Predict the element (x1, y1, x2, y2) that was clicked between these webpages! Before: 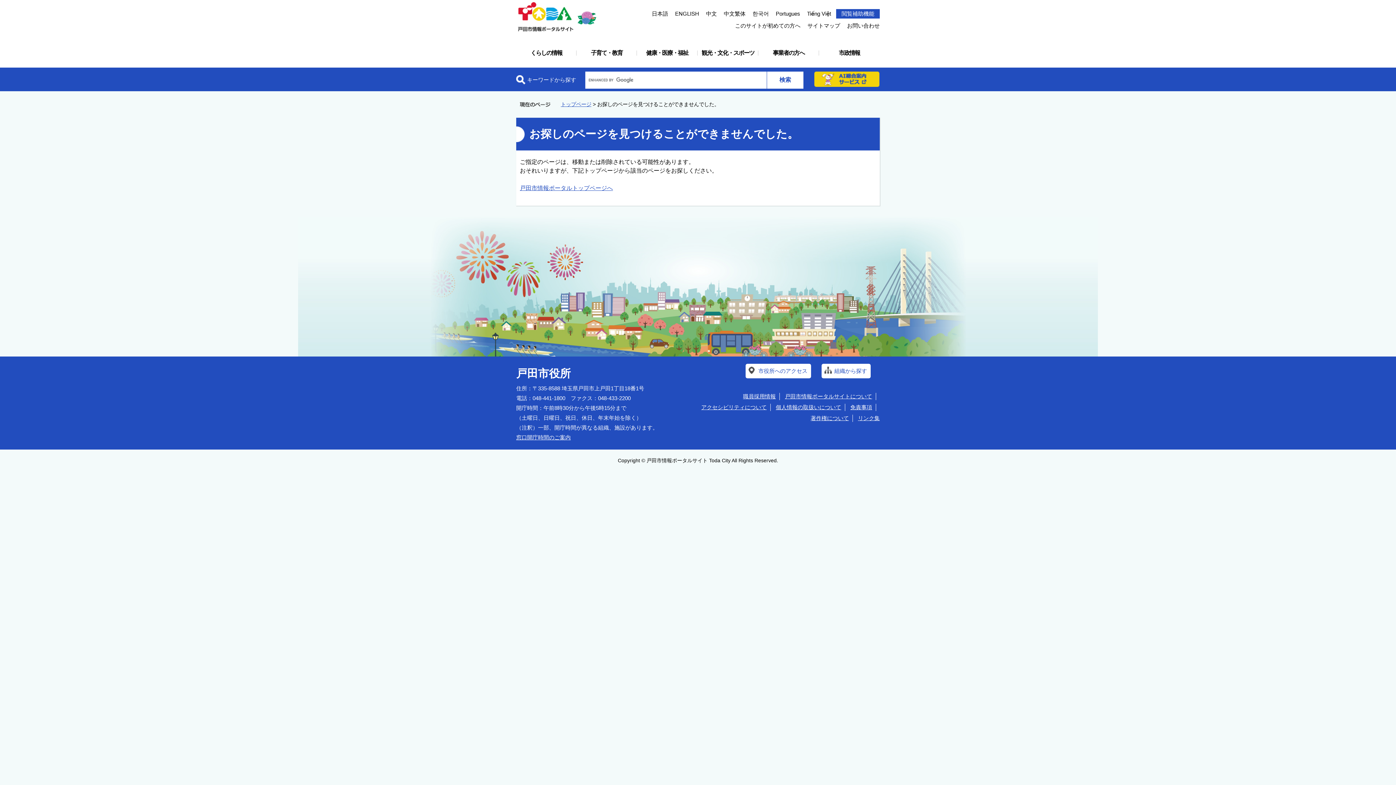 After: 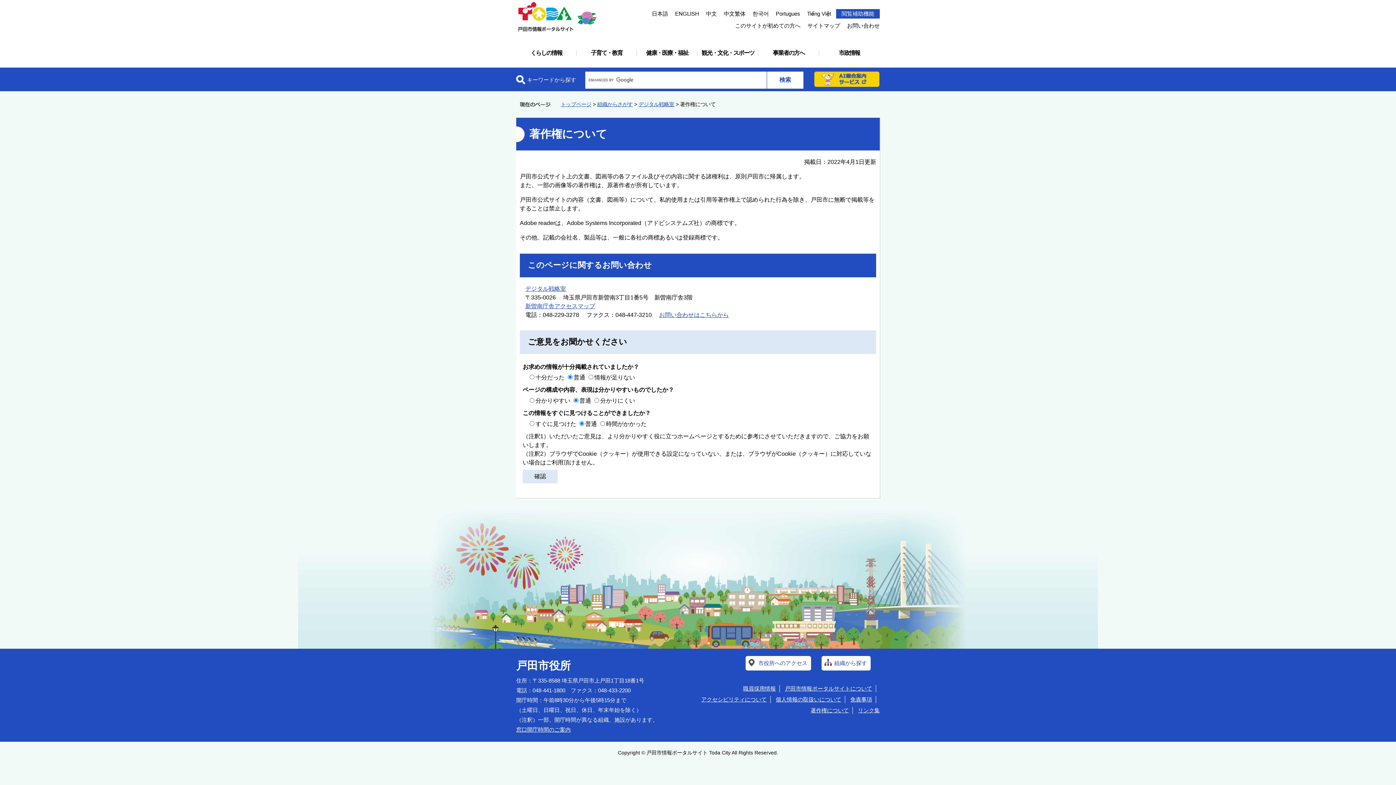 Action: label: 著作権について bbox: (810, 415, 849, 421)